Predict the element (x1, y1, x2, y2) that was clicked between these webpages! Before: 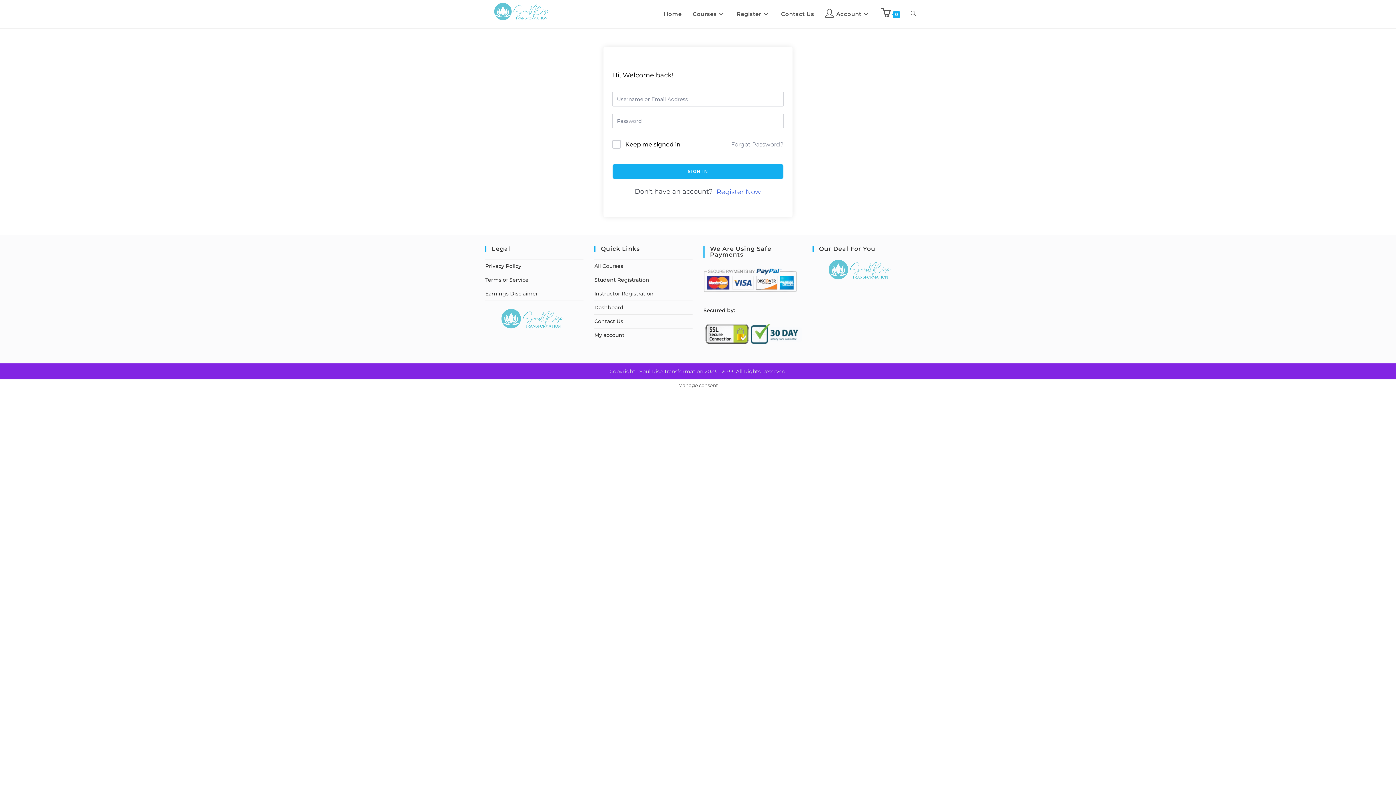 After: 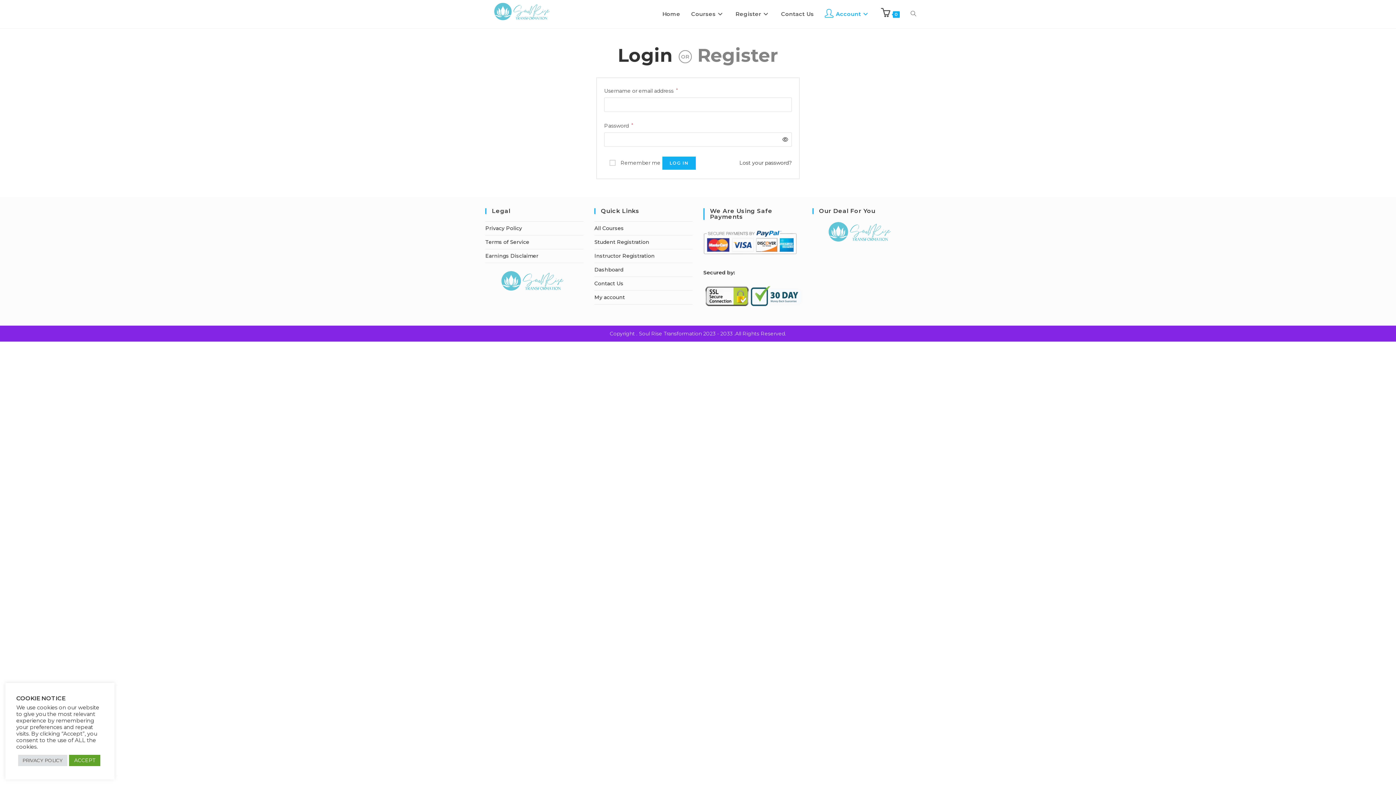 Action: label: My account bbox: (594, 332, 624, 338)